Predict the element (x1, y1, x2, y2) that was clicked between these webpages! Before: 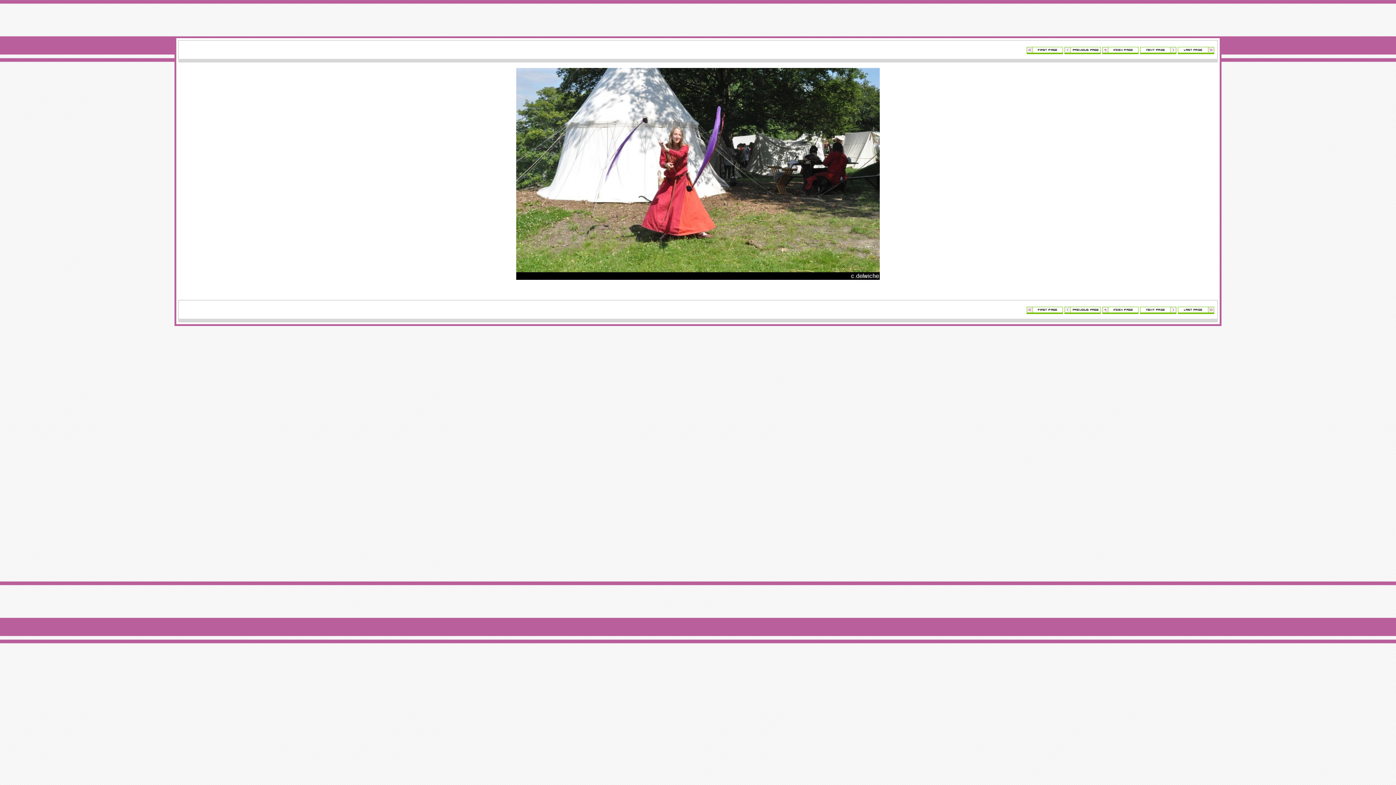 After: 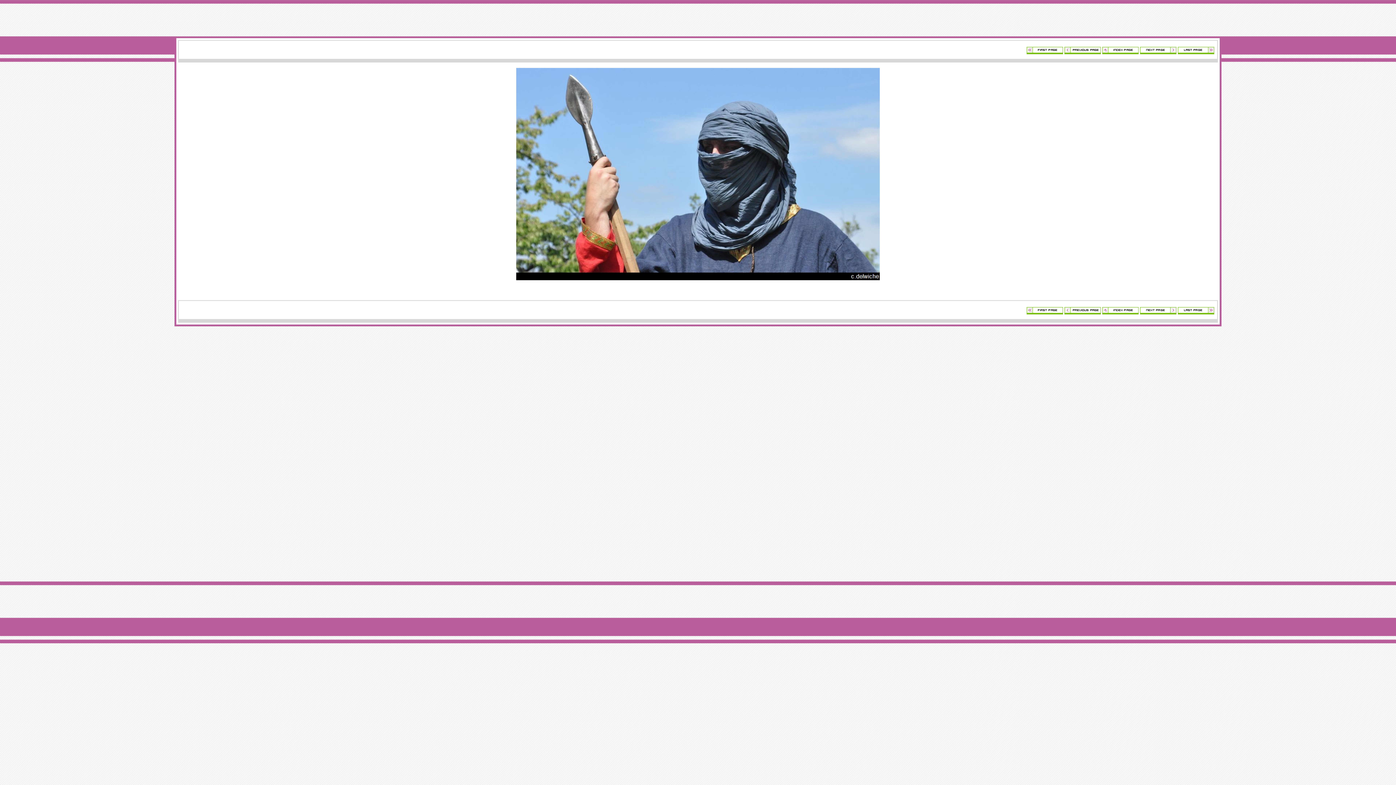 Action: bbox: (1064, 49, 1101, 55)